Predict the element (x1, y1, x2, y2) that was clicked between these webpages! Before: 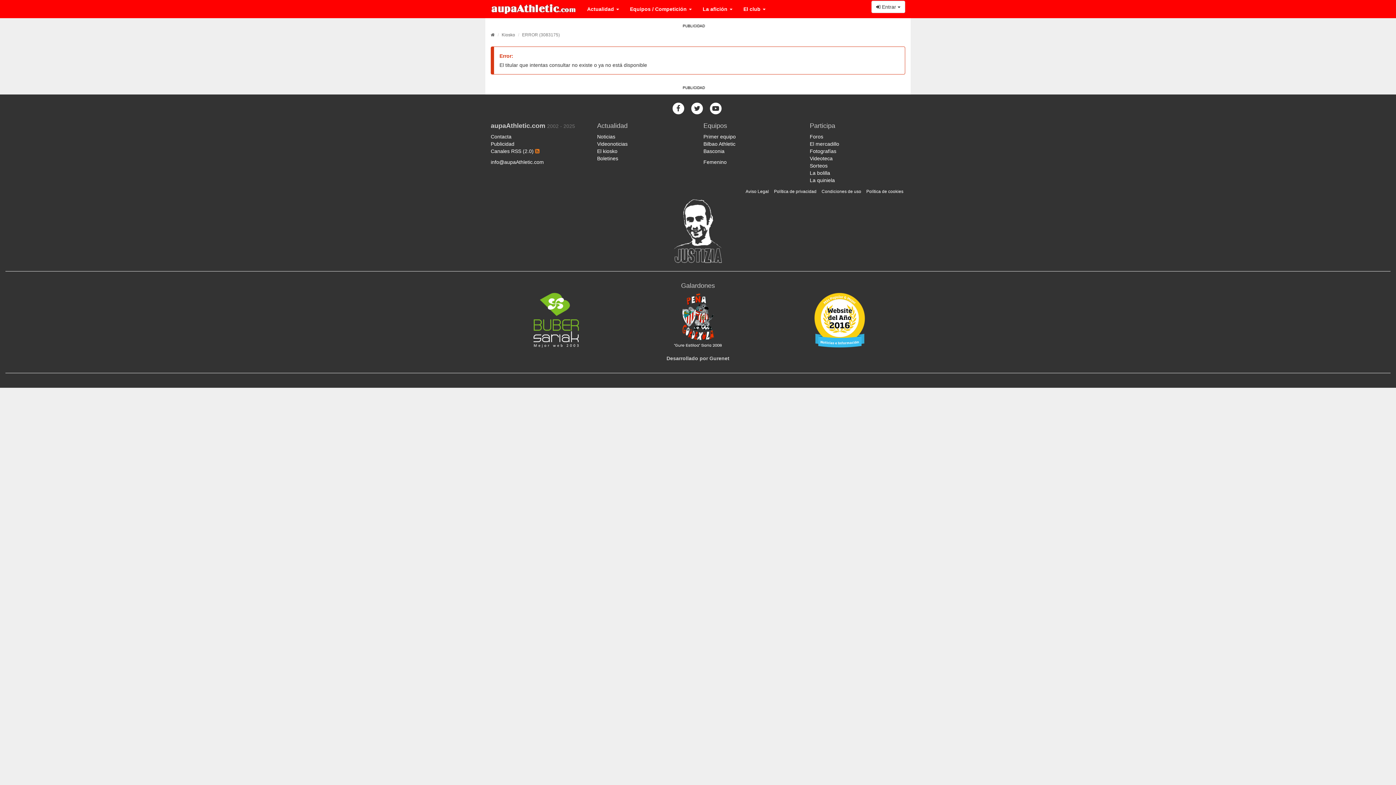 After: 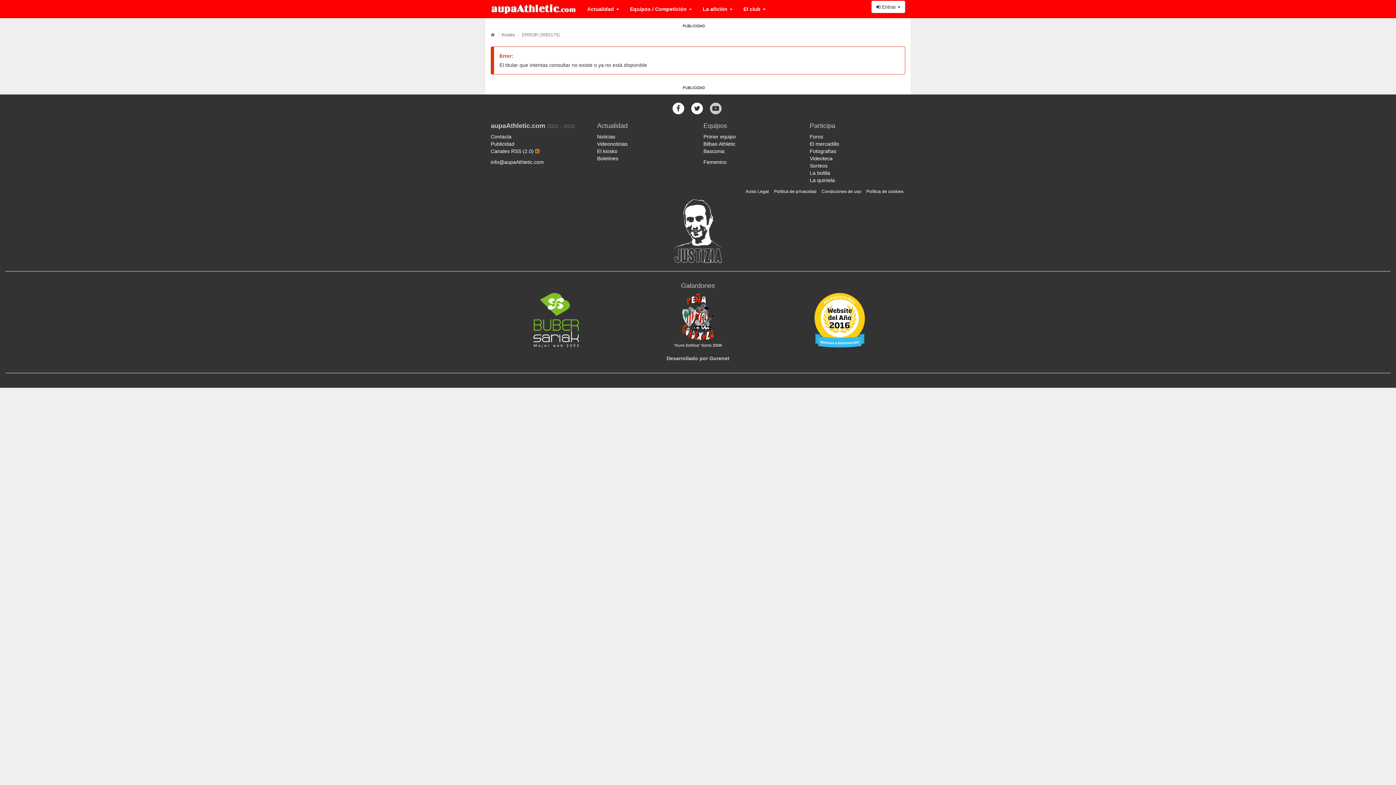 Action: bbox: (709, 105, 722, 111)